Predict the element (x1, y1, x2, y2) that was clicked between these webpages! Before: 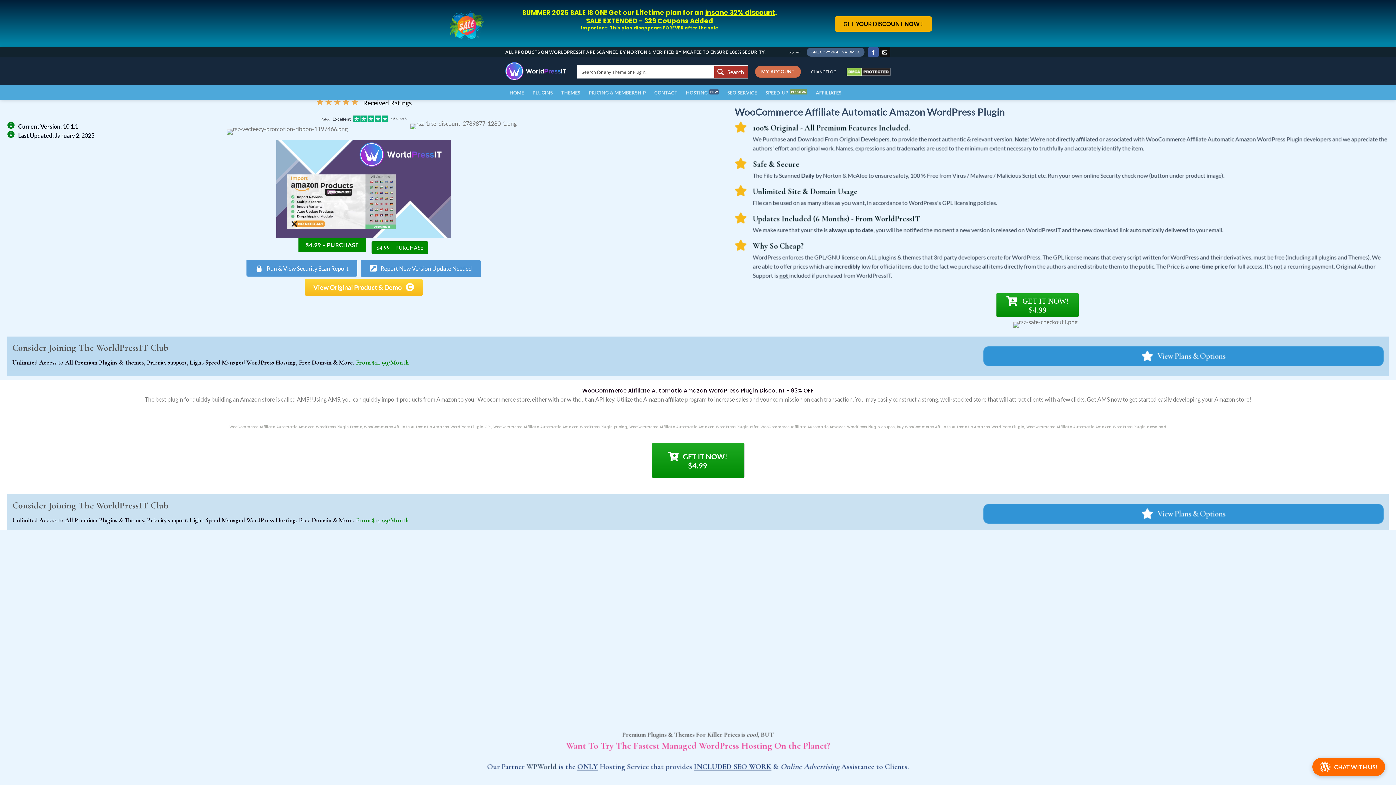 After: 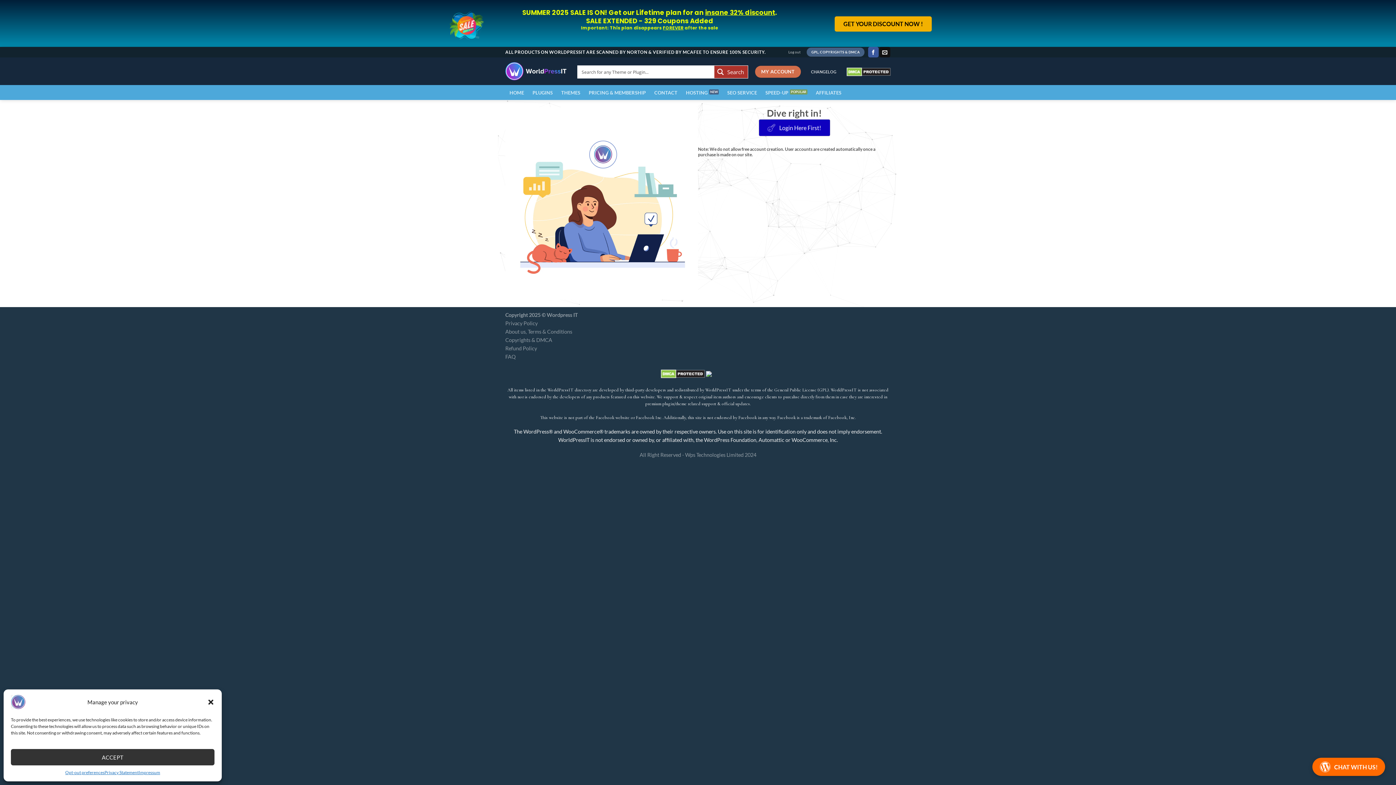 Action: bbox: (755, 65, 800, 77) label: MY ACCOUNT